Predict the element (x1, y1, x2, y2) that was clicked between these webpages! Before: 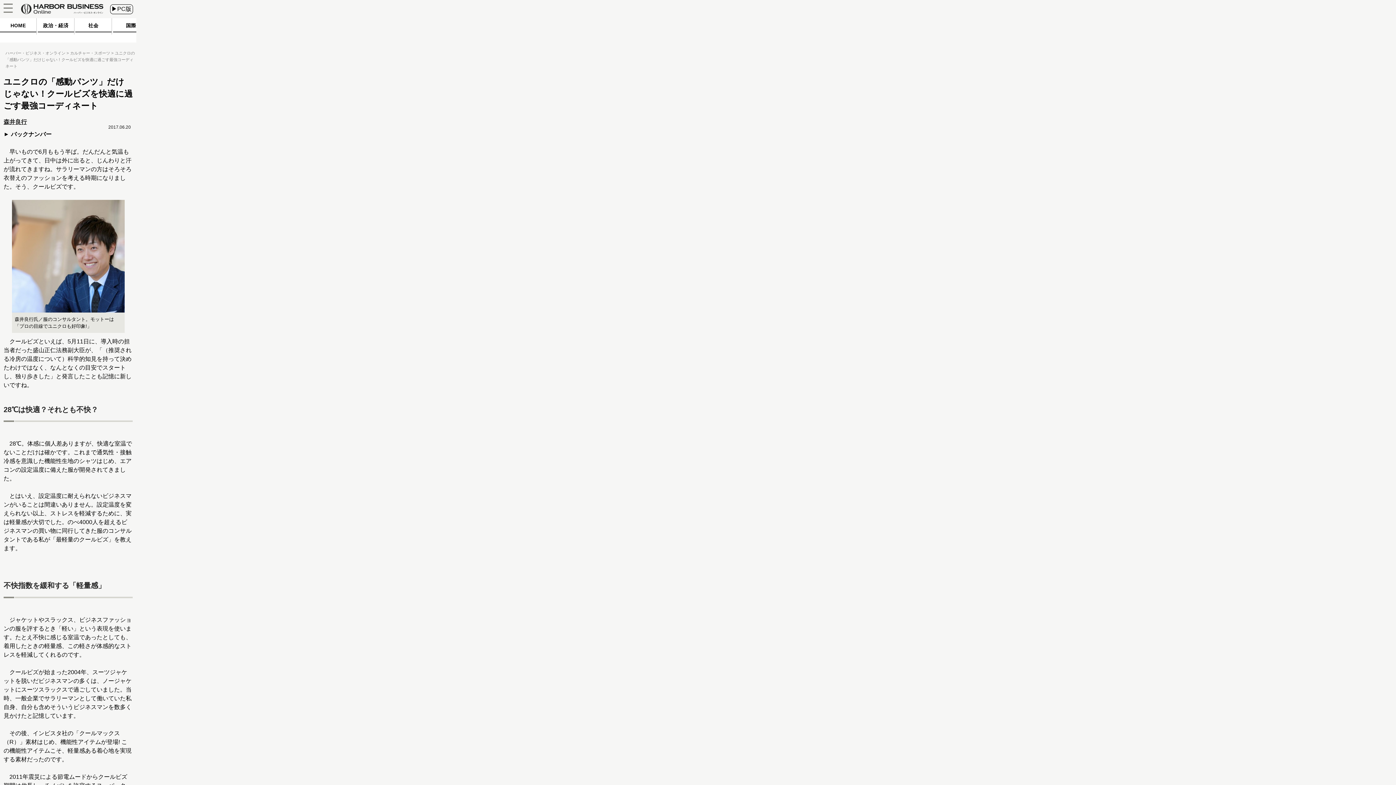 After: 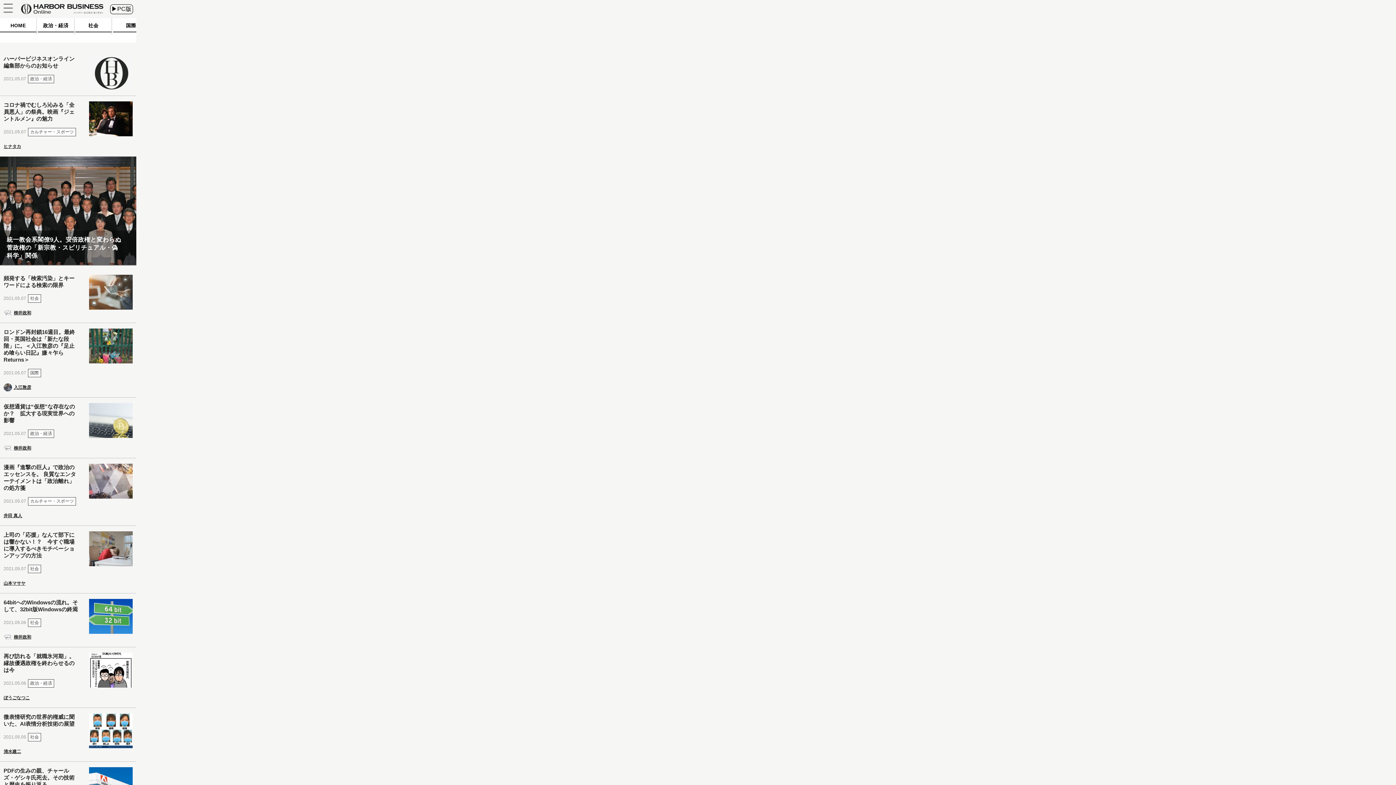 Action: bbox: (5, 50, 66, 55) label: ハーバー・ビジネス・オンライン 